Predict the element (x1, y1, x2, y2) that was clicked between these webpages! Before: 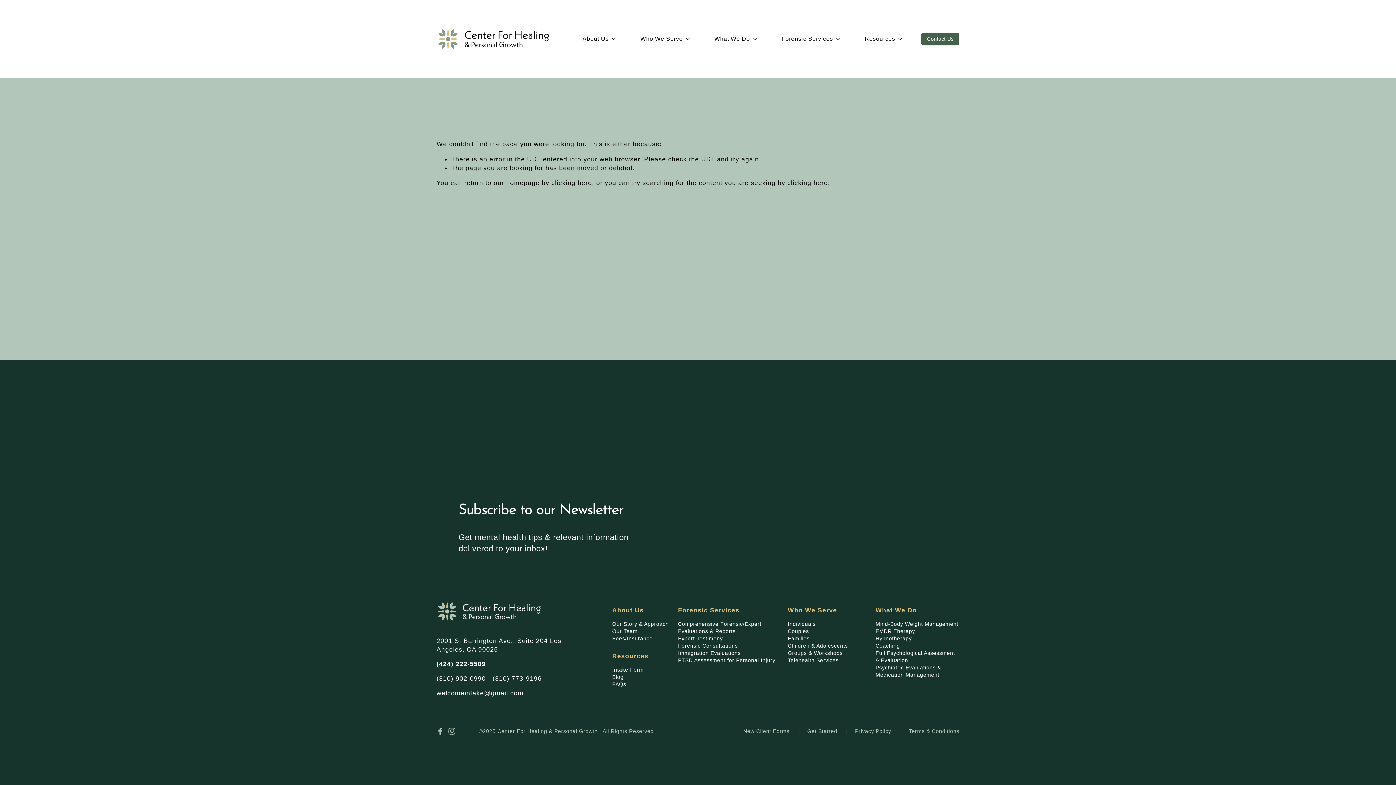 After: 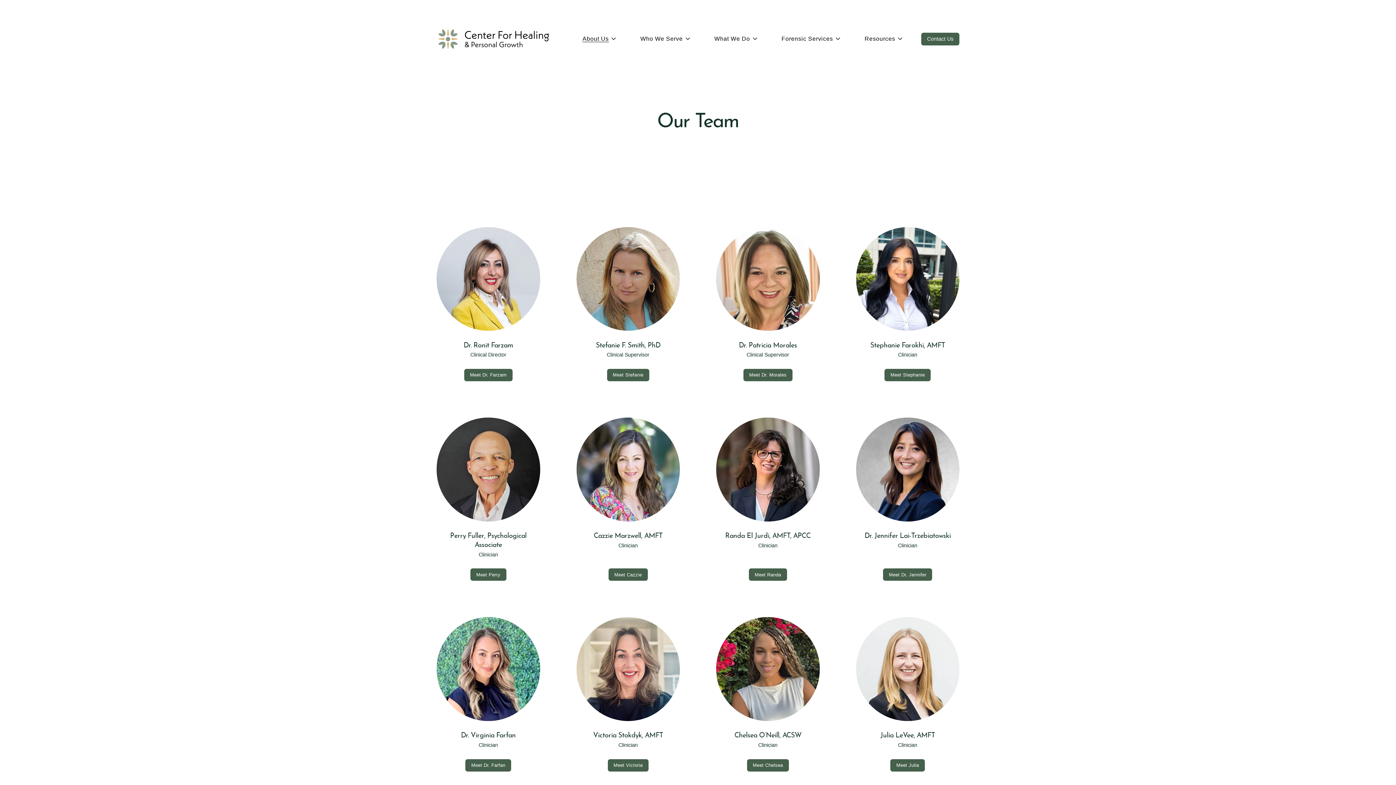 Action: bbox: (612, 628, 637, 635) label: Our Team